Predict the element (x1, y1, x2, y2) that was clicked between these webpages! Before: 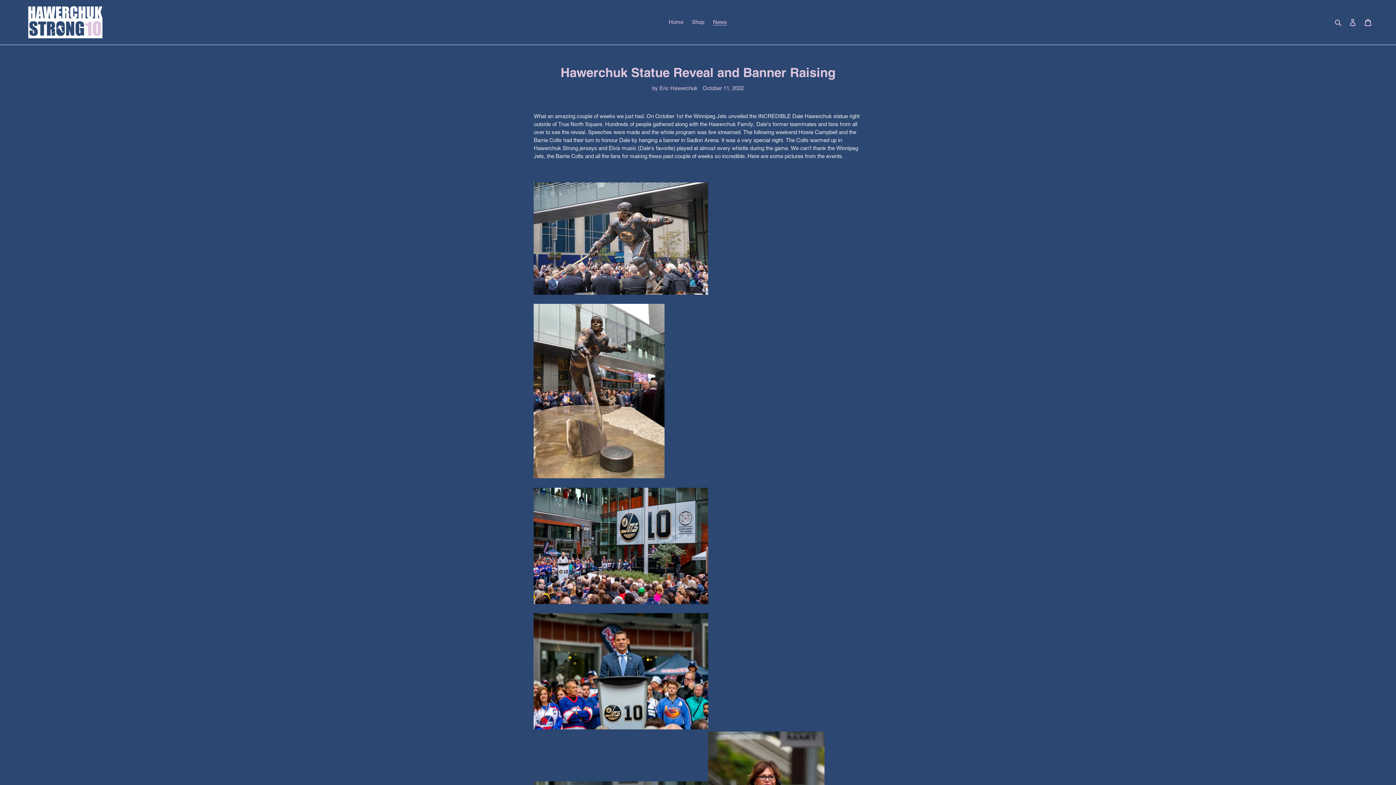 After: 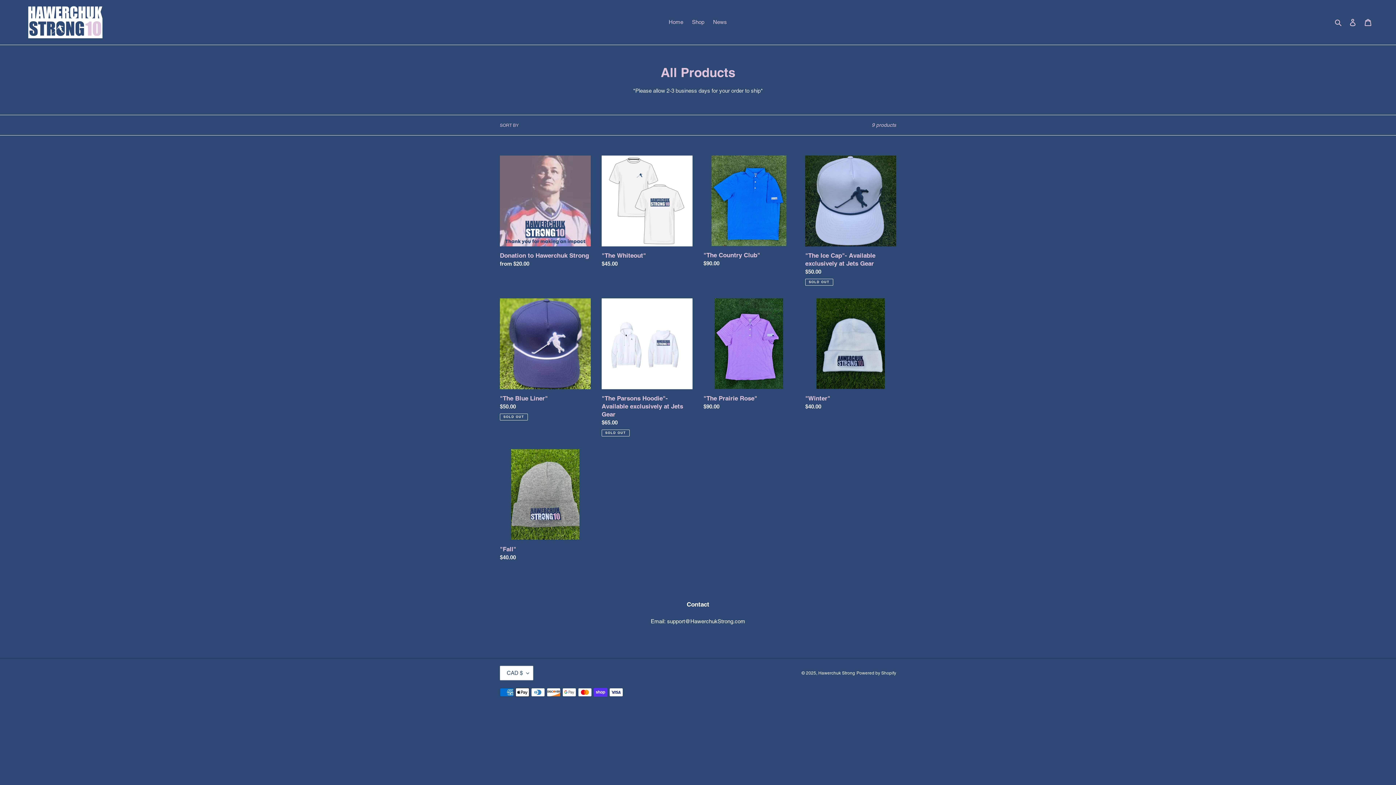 Action: bbox: (688, 17, 708, 27) label: Shop